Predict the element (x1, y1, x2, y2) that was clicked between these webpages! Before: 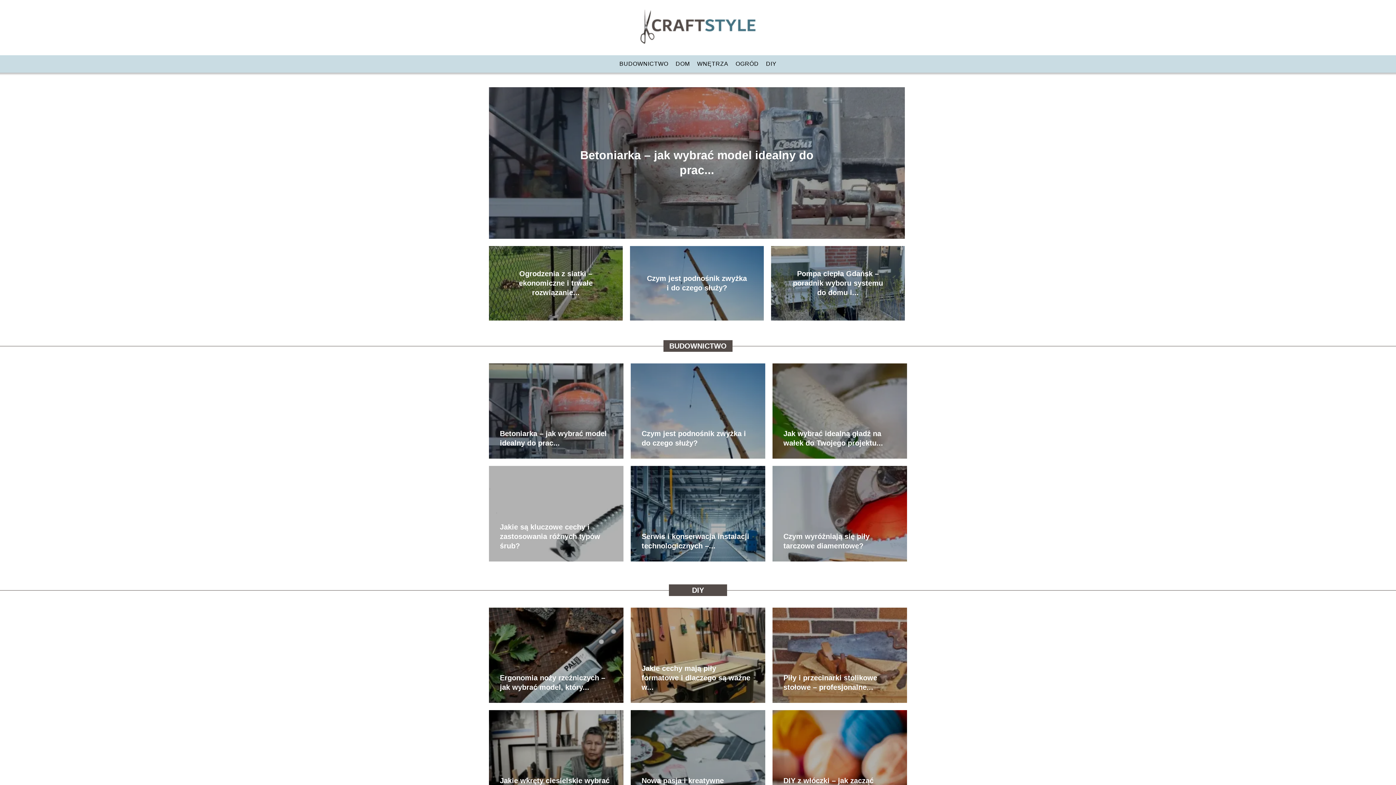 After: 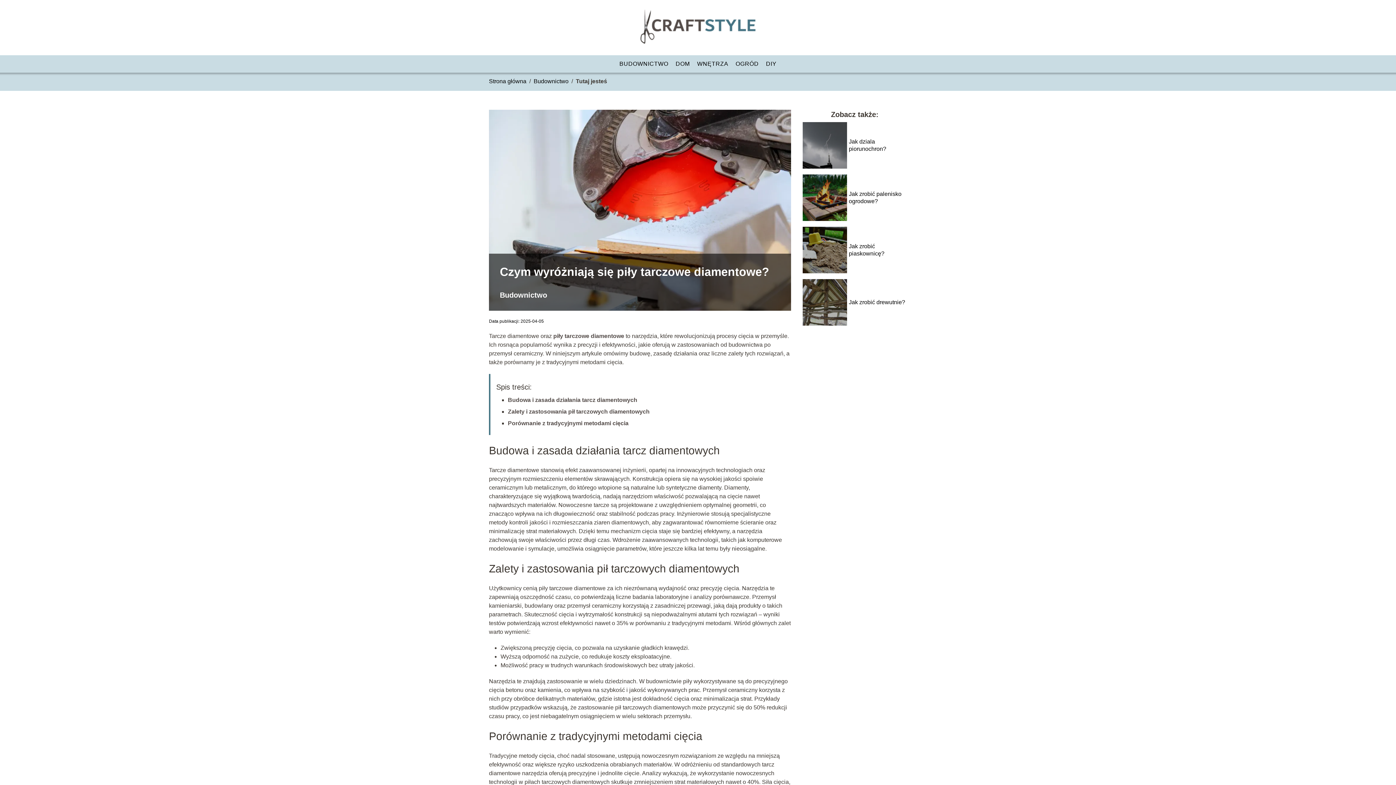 Action: bbox: (772, 466, 907, 561)